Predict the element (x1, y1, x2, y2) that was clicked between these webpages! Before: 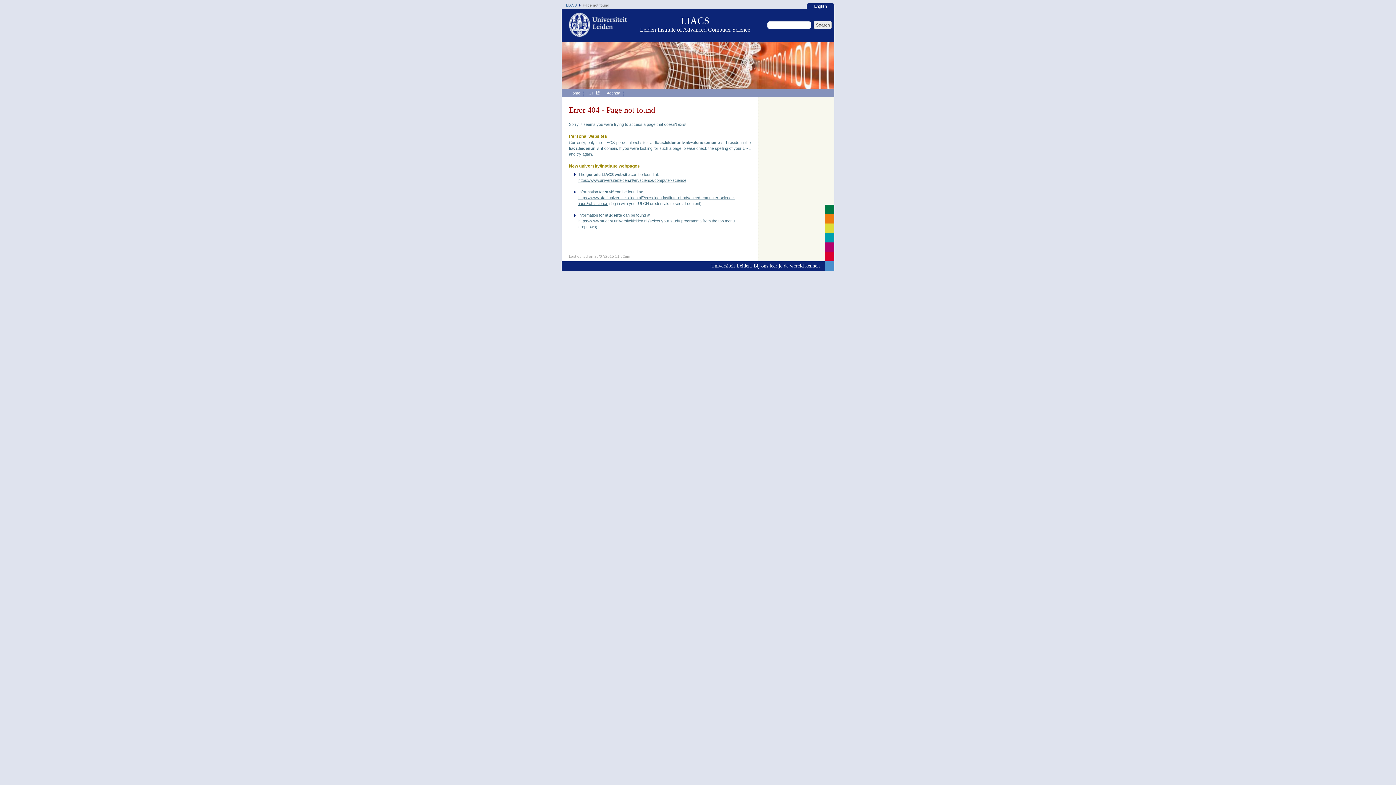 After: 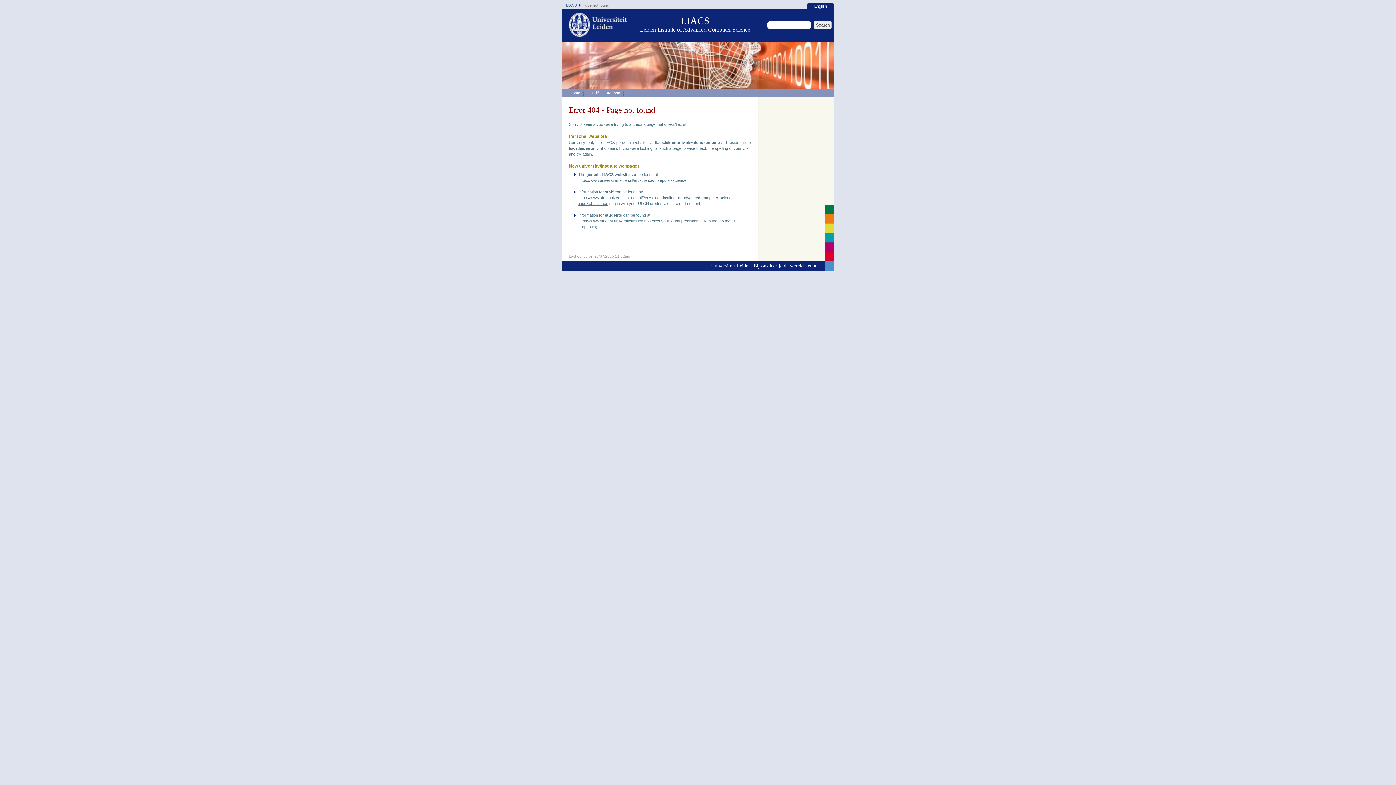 Action: label: English bbox: (814, 4, 827, 8)